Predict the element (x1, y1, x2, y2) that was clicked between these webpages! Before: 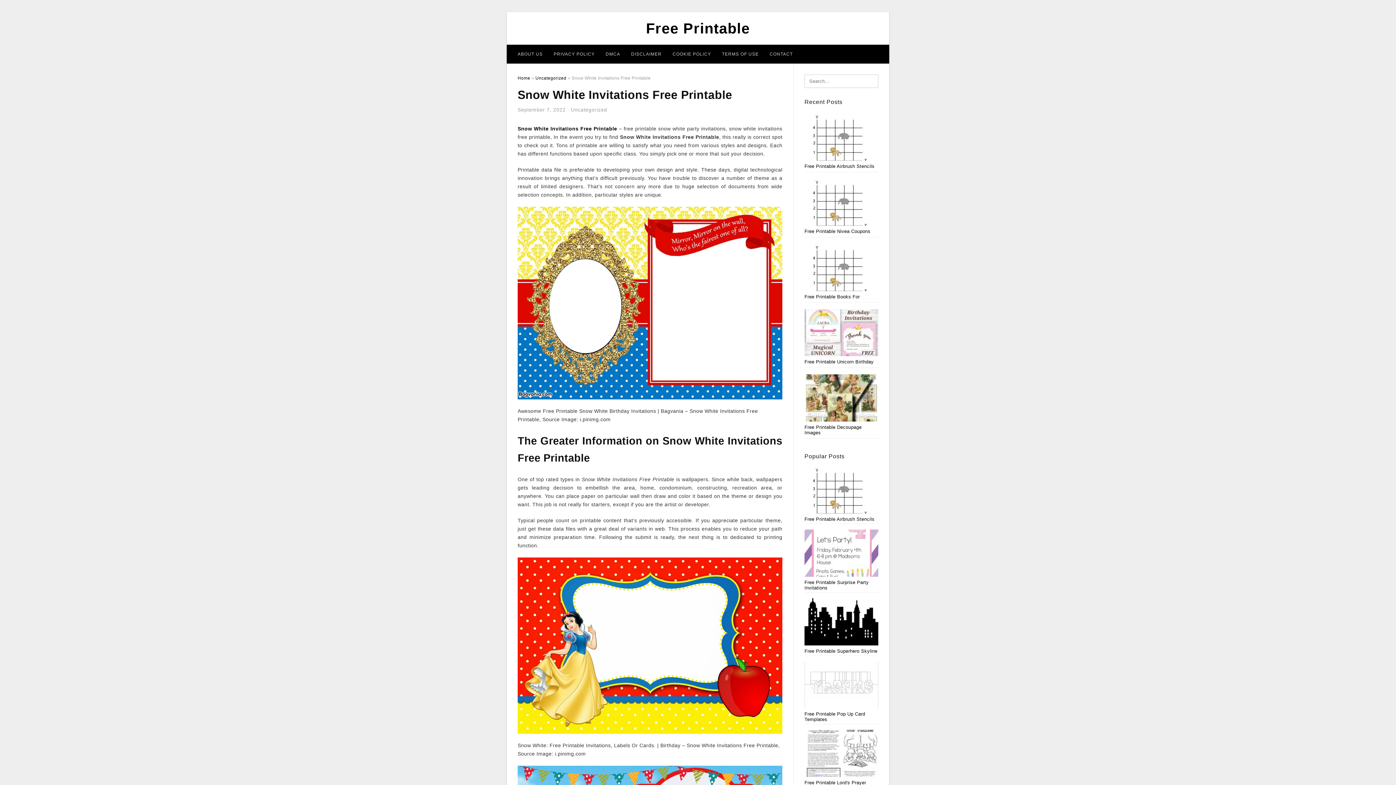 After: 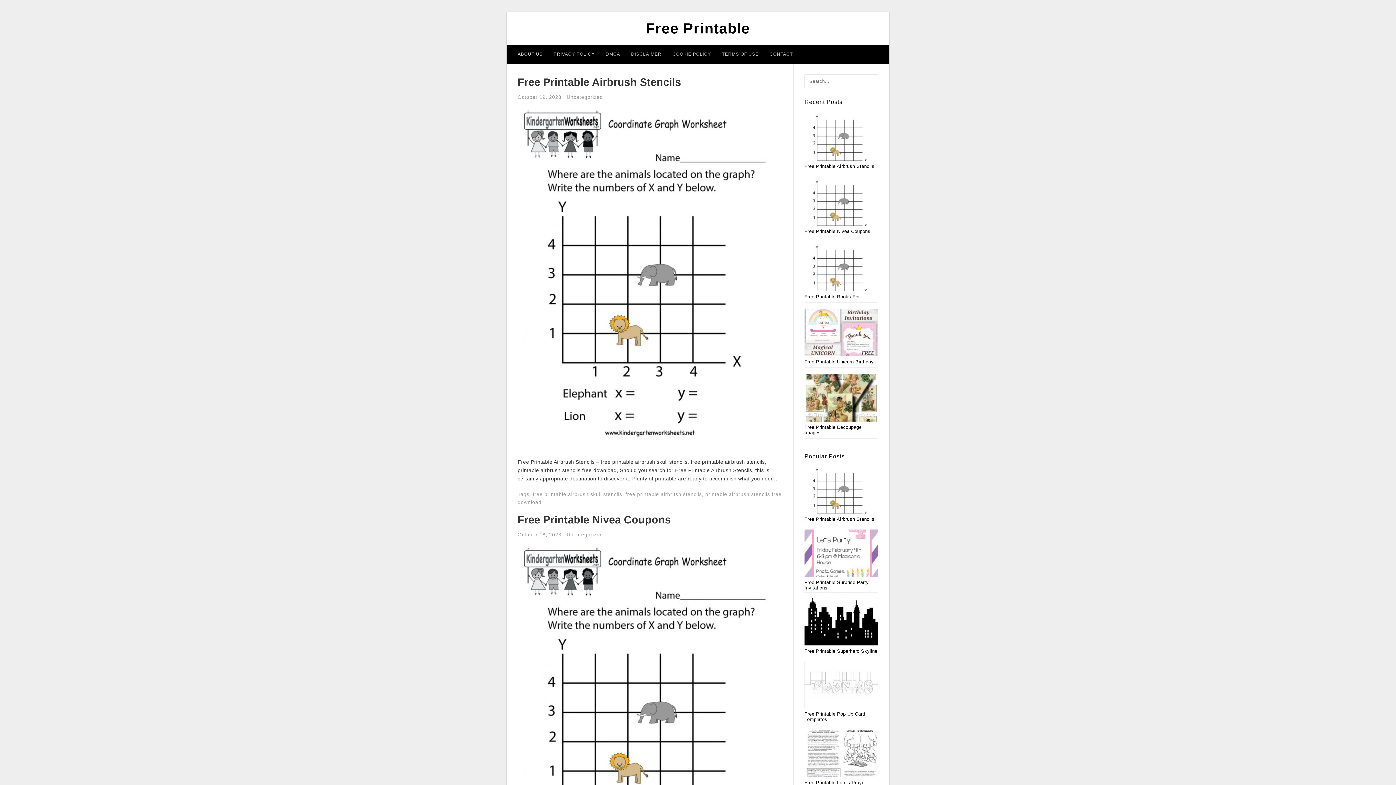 Action: label: Home bbox: (517, 75, 530, 80)